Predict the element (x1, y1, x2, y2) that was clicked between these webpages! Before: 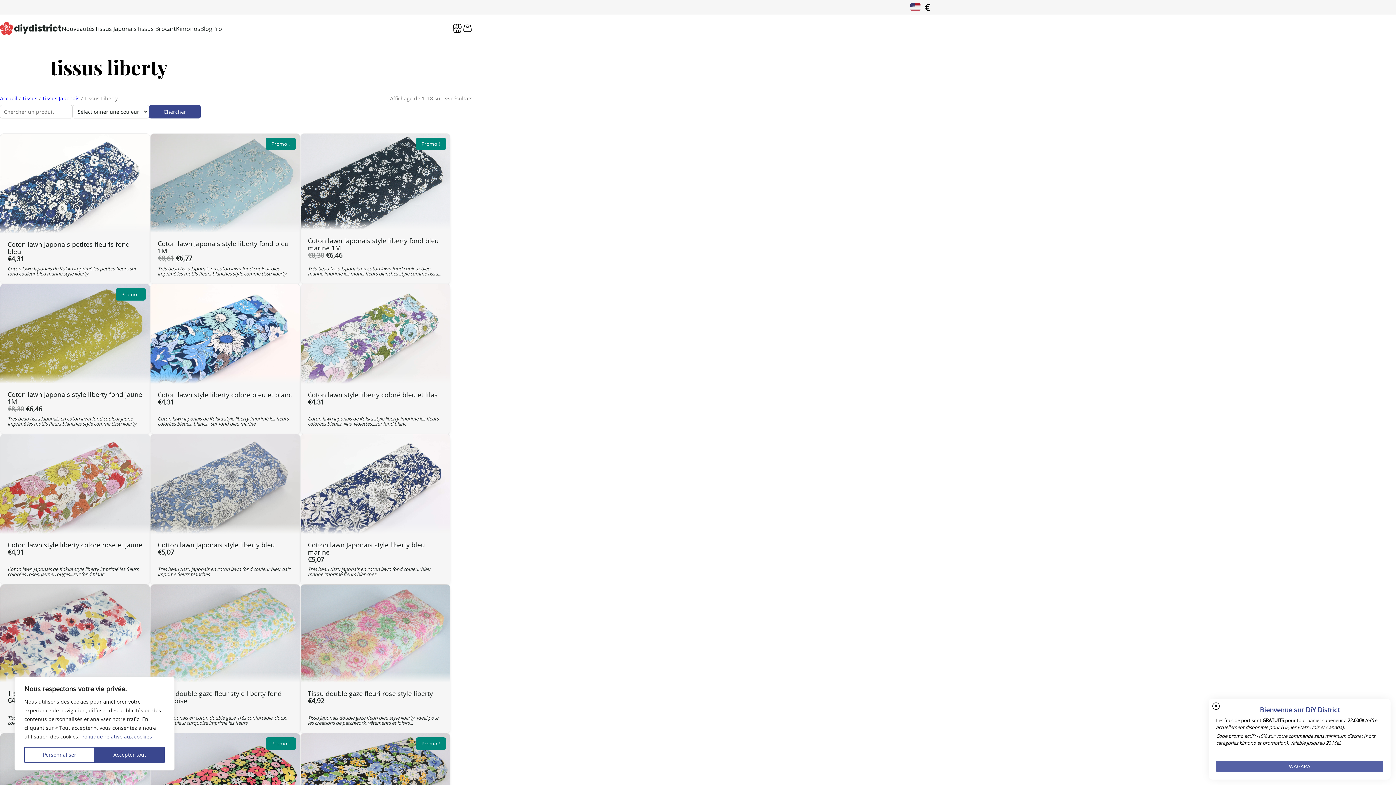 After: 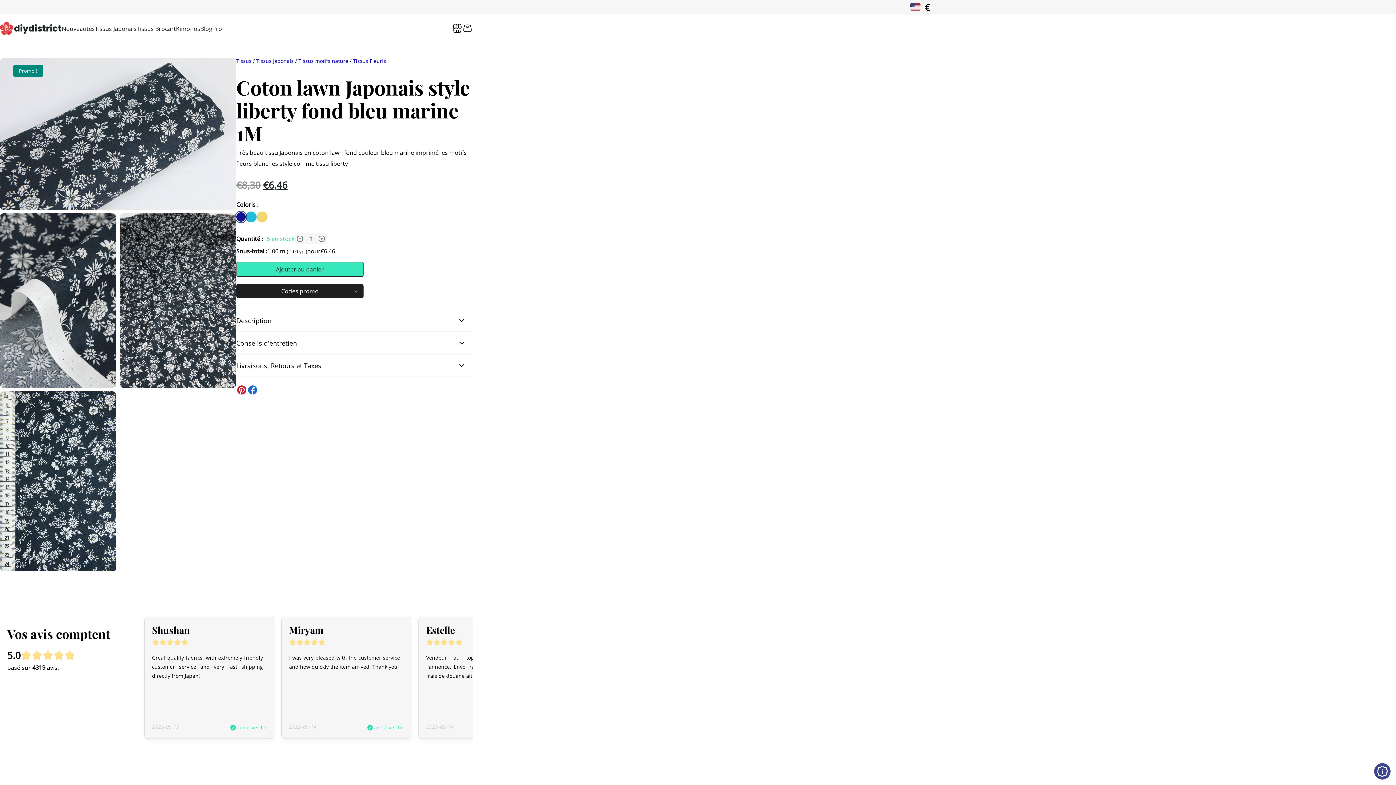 Action: label: Promo !
Coton lawn Japonais style liberty fond bleu marine 1M
€8,30 
Le prix initial était : €8,30.
€6,46
Le prix actuel est : €6,46.

Très beau tissu Japonais en coton lawn fond couleur bleu marine imprimé les motifs fleurs blanches style comme tissu... bbox: (300, 133, 450, 283)